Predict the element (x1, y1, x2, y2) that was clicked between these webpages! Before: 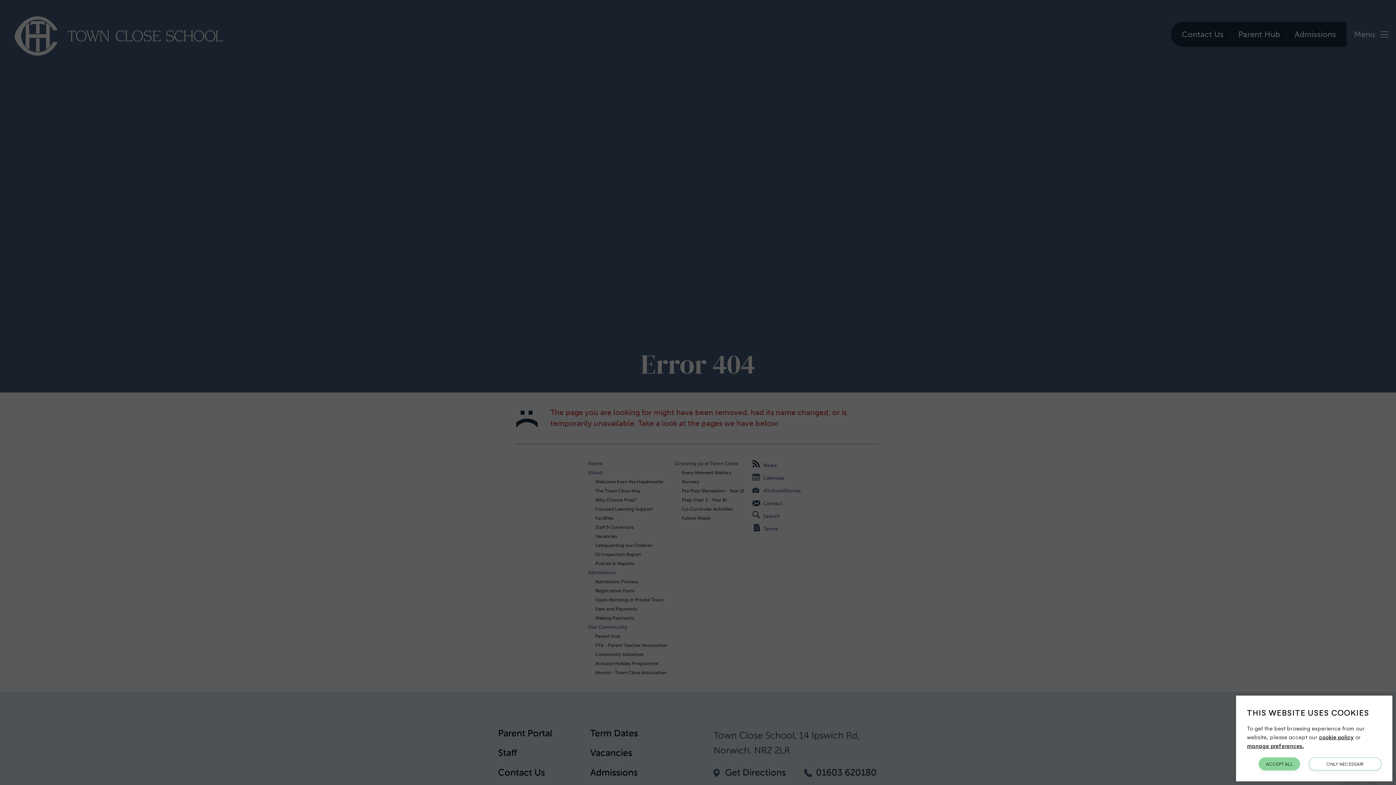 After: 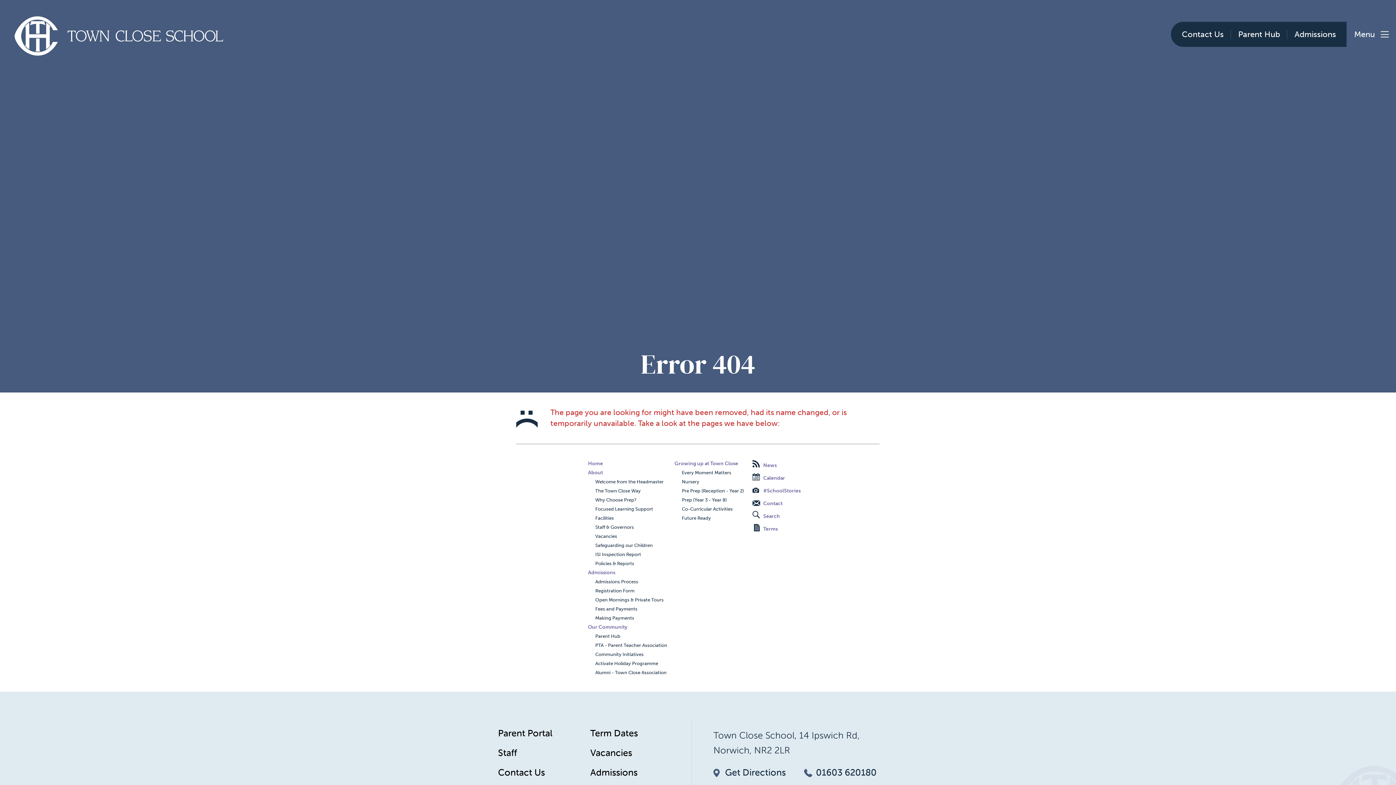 Action: bbox: (1258, 757, 1300, 770) label: ACCEPT ALL